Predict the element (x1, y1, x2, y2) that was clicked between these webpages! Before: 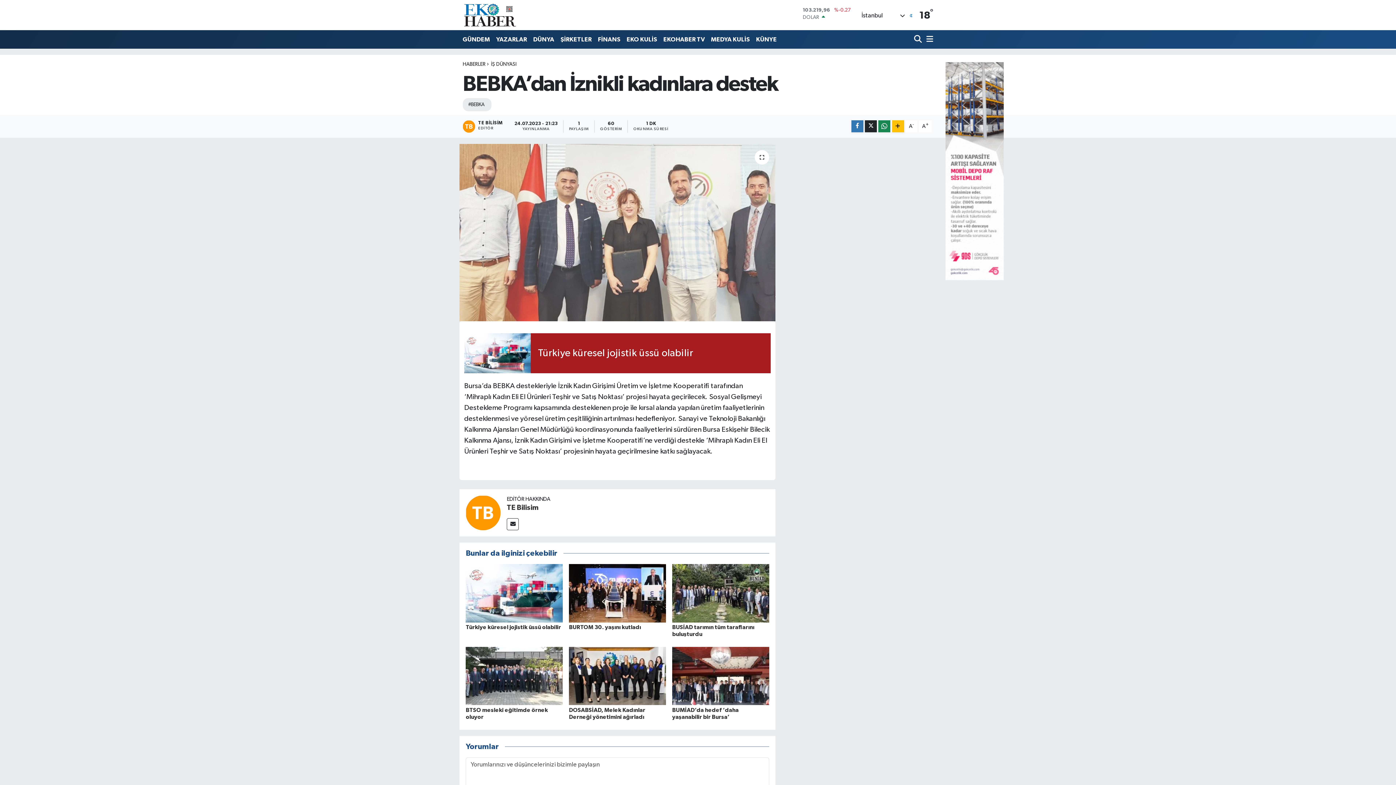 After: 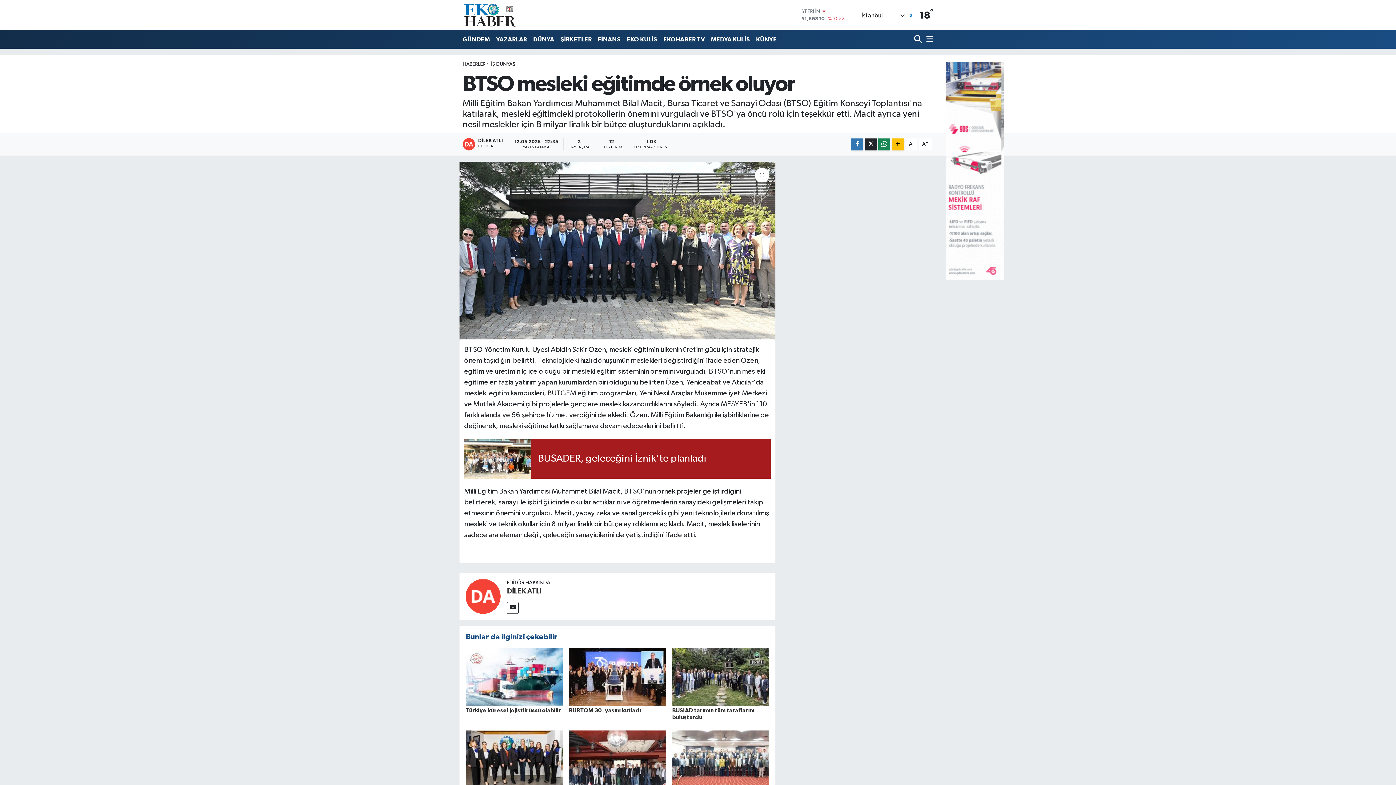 Action: bbox: (465, 673, 562, 679)